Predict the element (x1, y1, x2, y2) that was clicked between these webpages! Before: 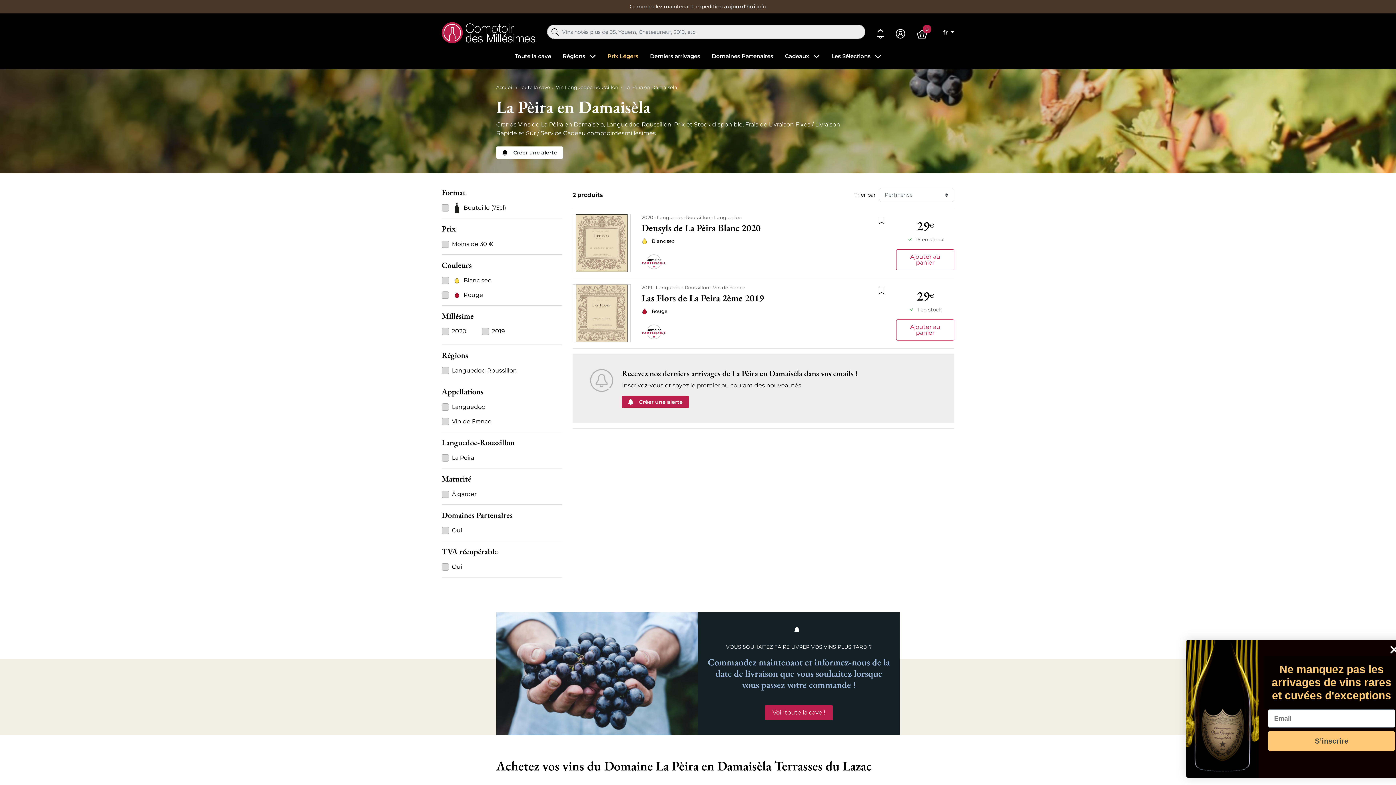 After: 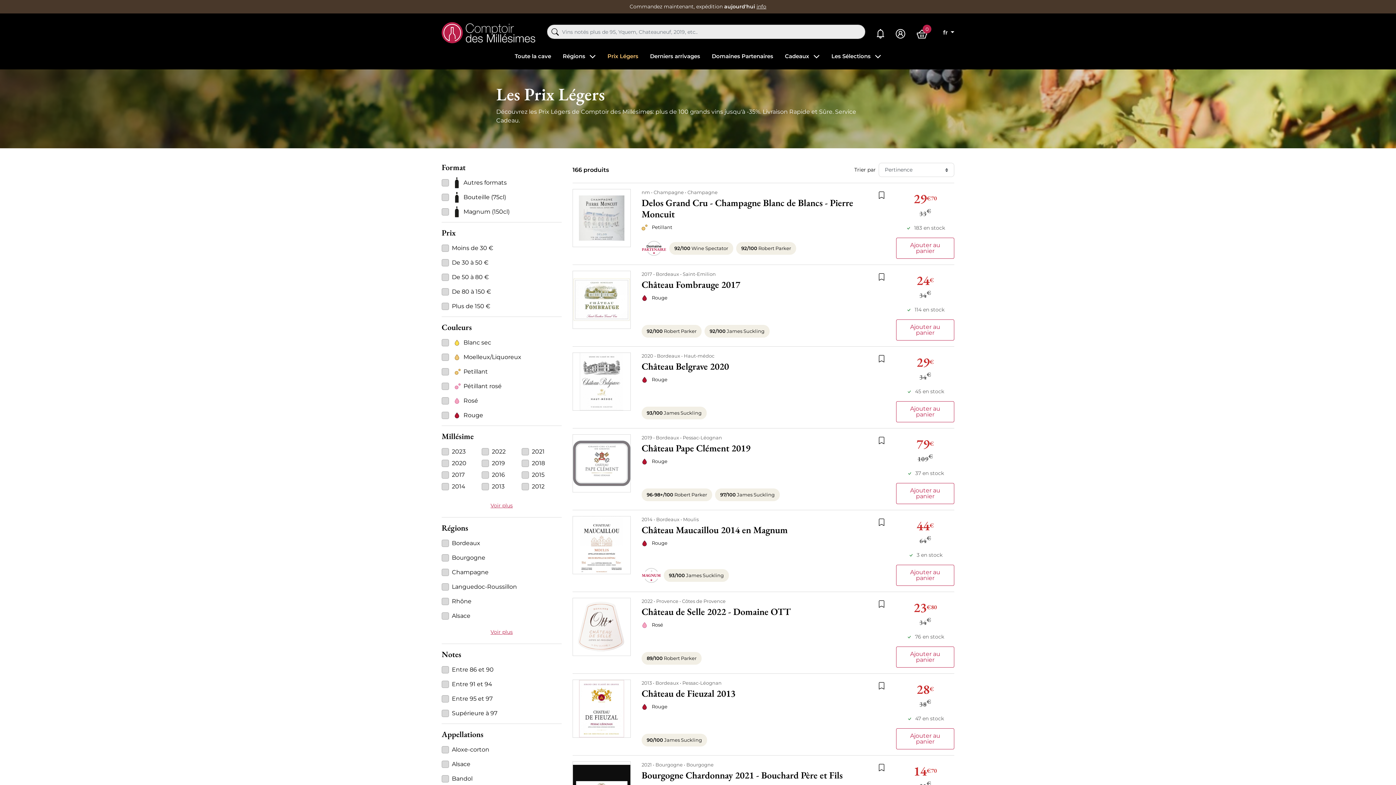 Action: bbox: (607, 52, 638, 60) label: Prix Légers